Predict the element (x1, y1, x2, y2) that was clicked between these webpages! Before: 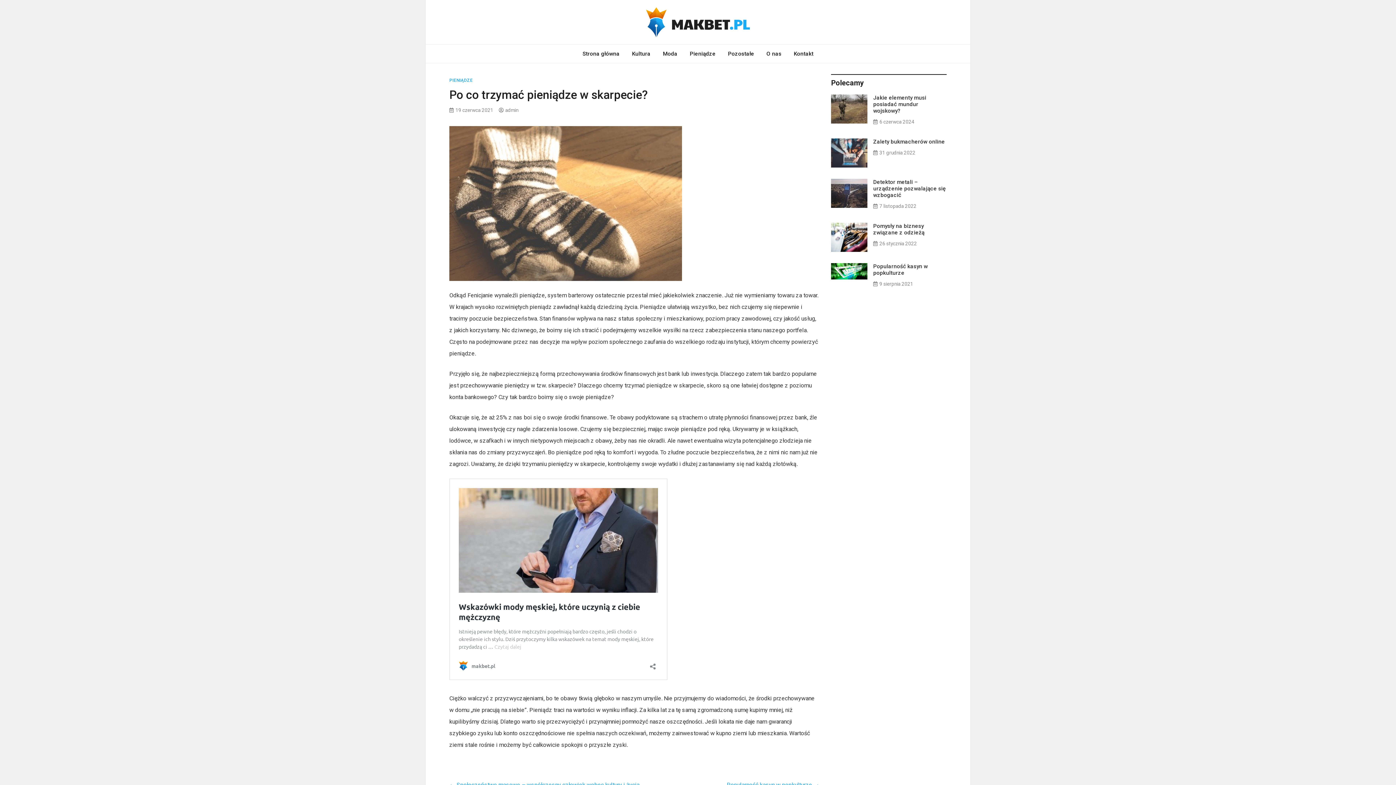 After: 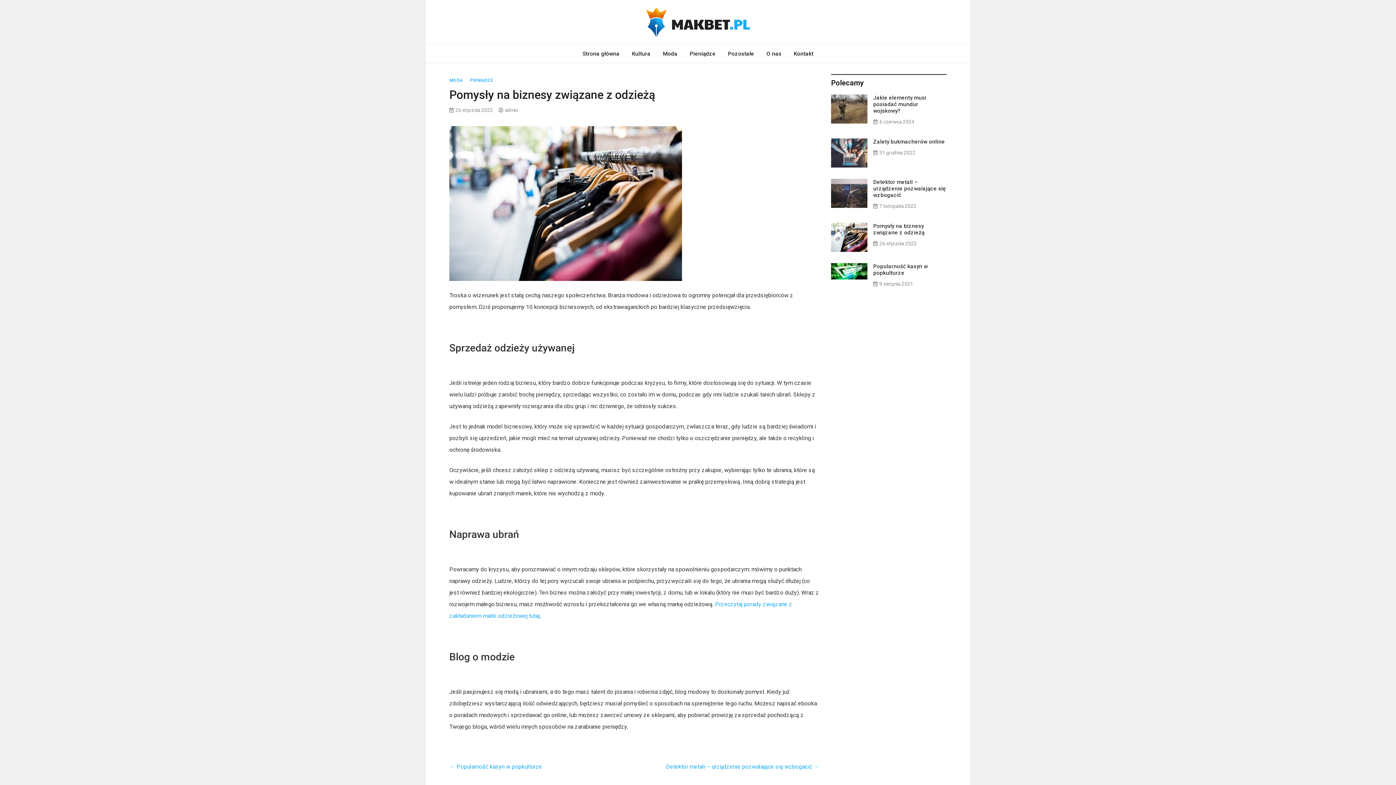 Action: bbox: (873, 222, 924, 236) label: Pomysły na biznesy związane z odzieżą